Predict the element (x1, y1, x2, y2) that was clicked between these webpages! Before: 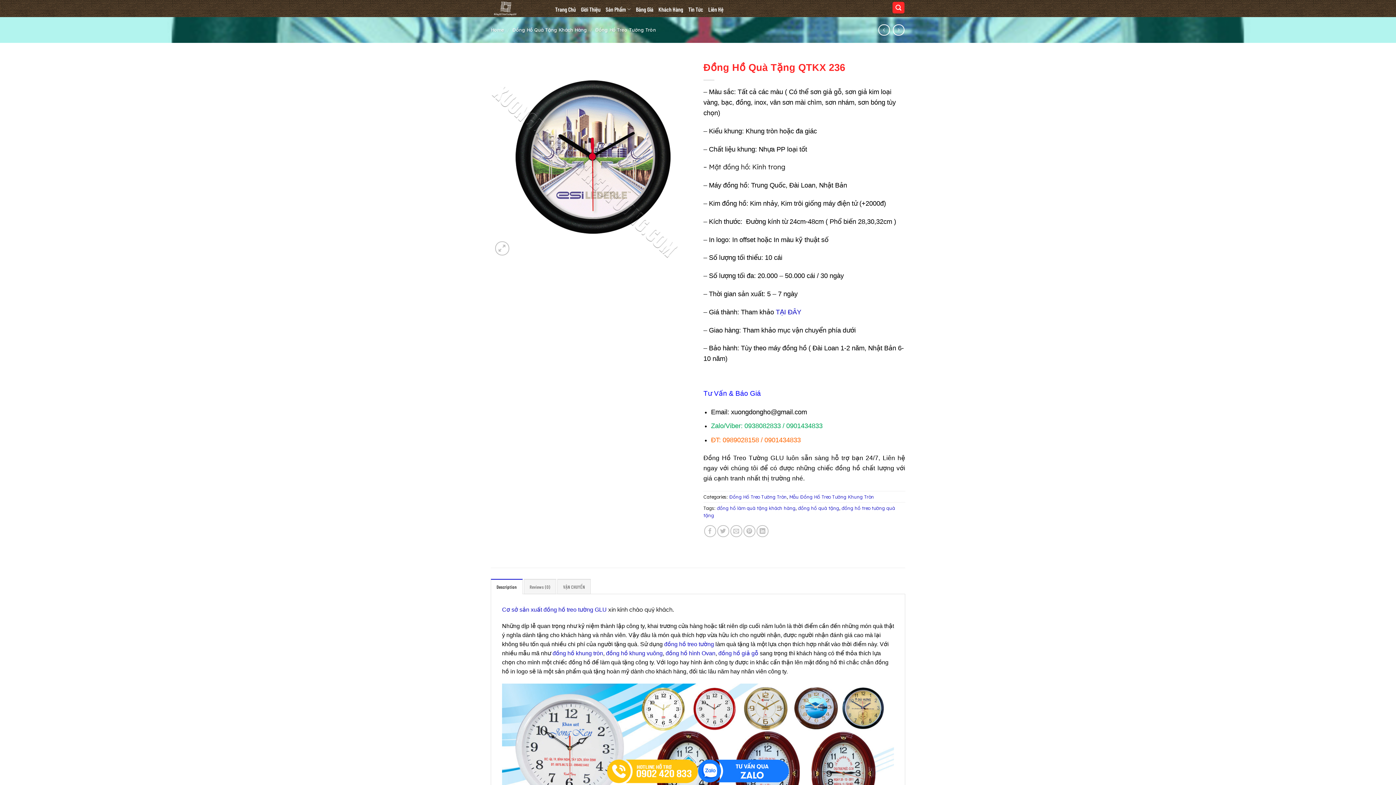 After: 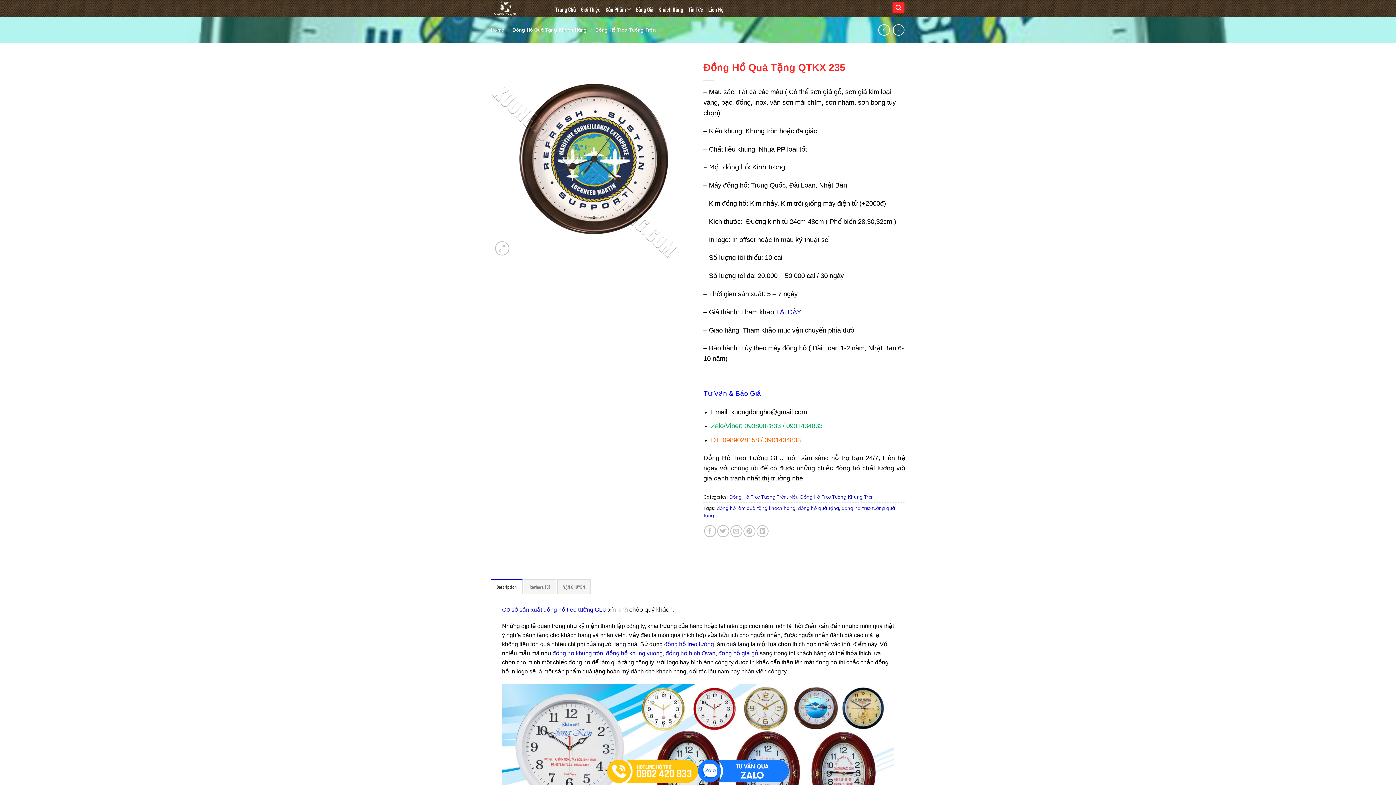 Action: bbox: (893, 24, 904, 35)